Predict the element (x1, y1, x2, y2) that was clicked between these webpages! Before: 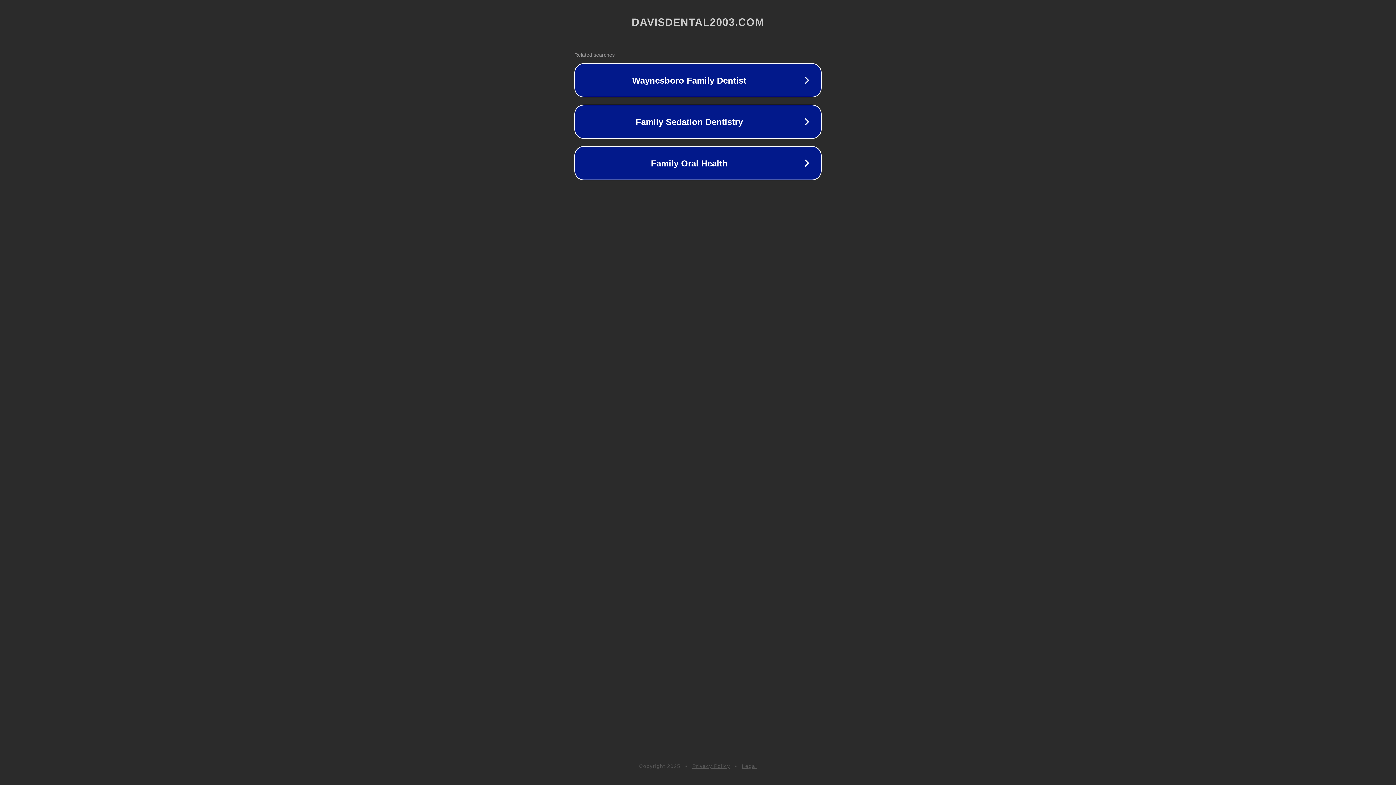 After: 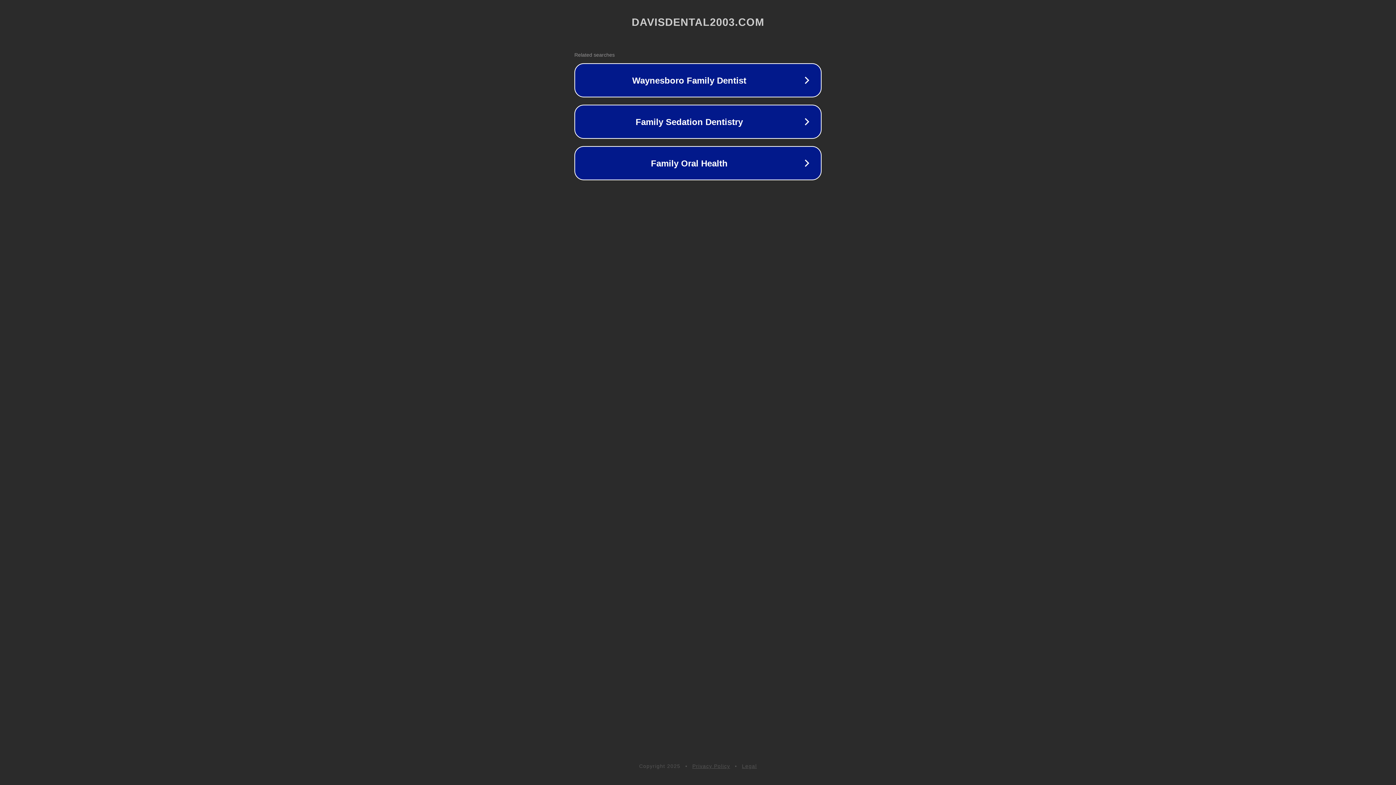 Action: bbox: (742, 763, 757, 769) label: Legal